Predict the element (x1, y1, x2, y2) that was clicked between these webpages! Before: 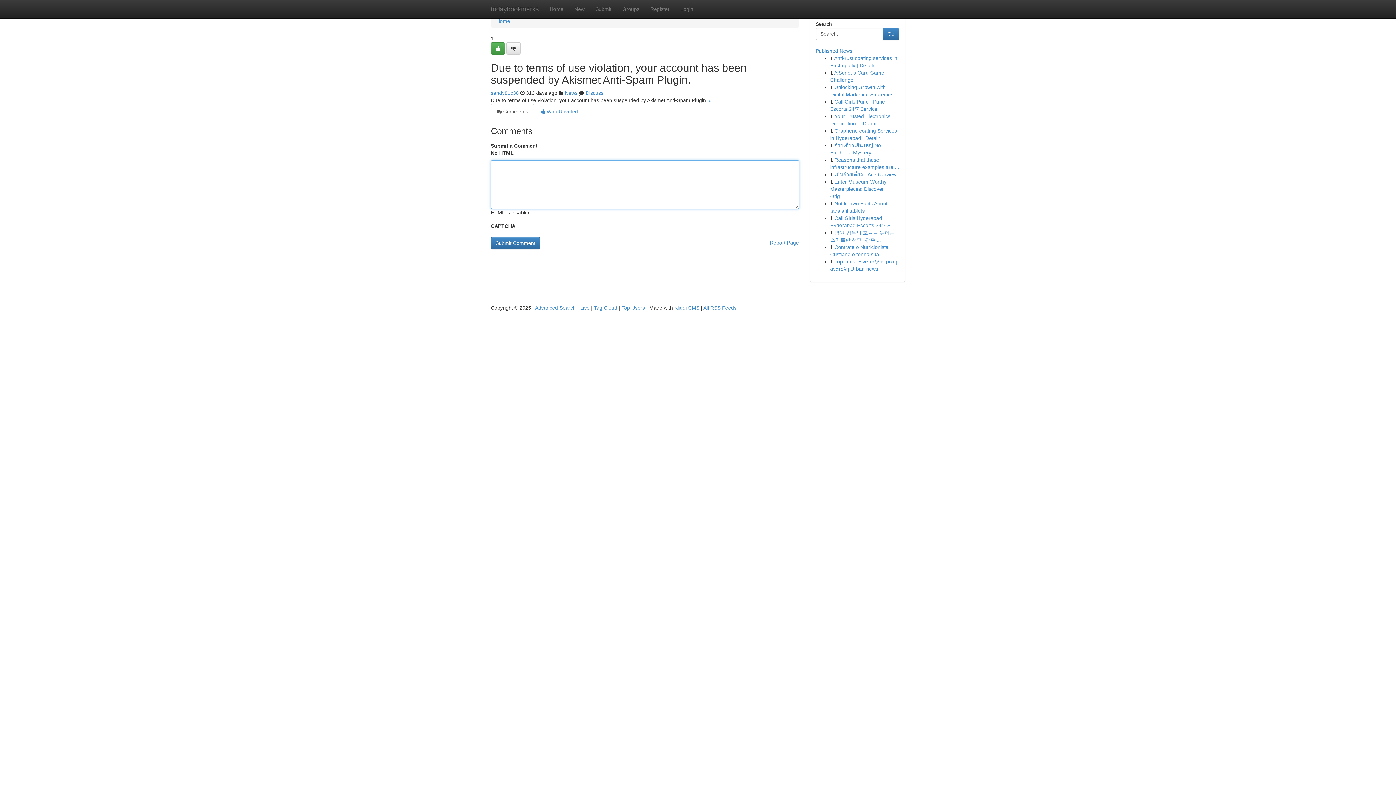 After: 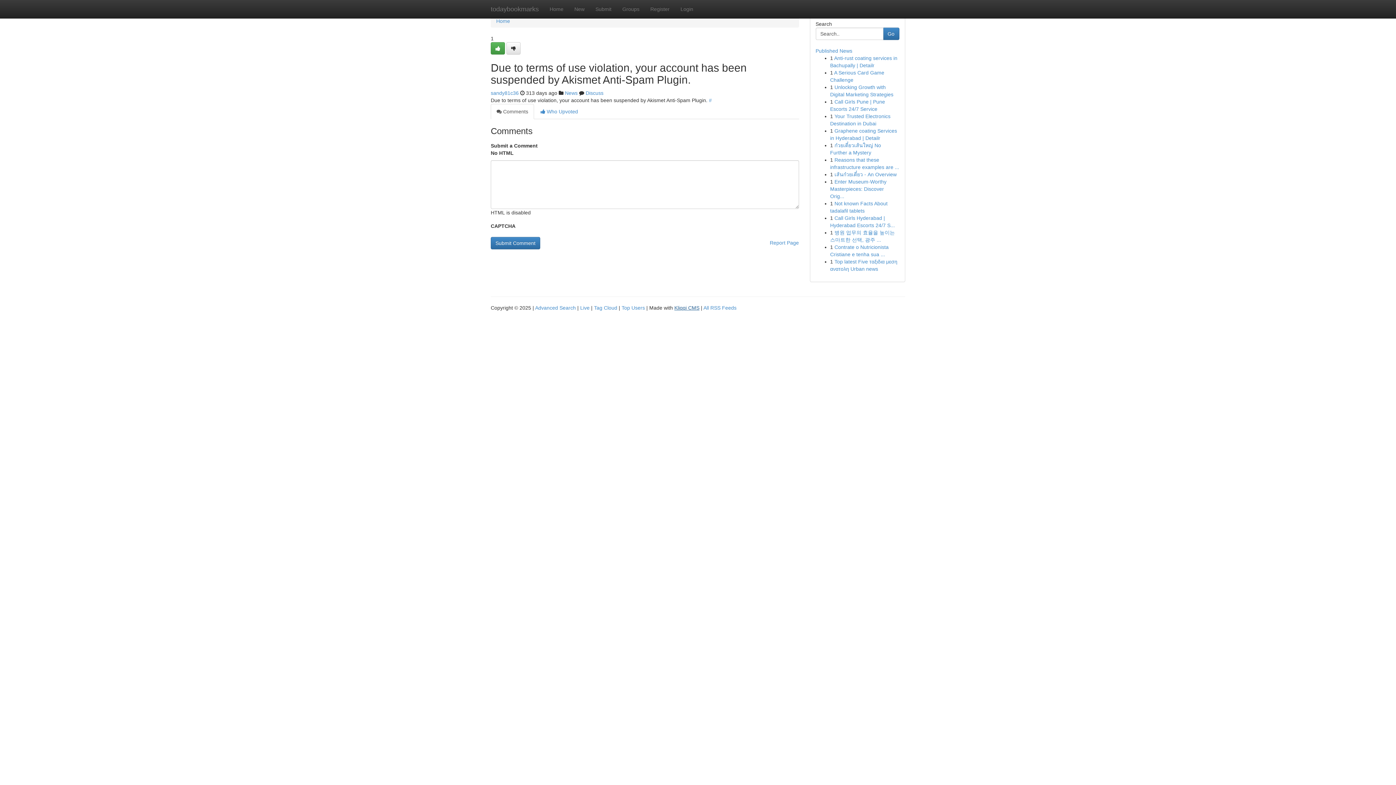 Action: bbox: (674, 305, 699, 310) label: Kliqqi CMS